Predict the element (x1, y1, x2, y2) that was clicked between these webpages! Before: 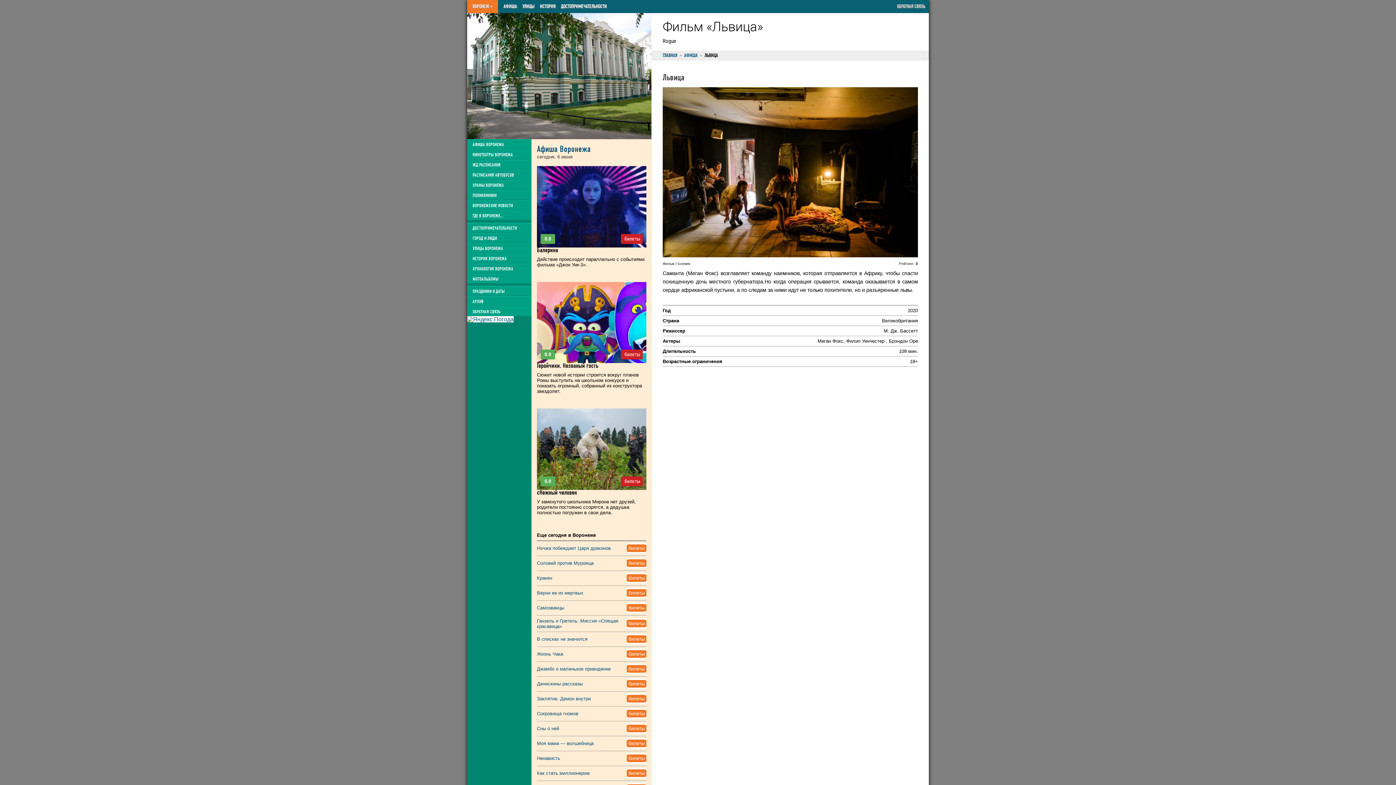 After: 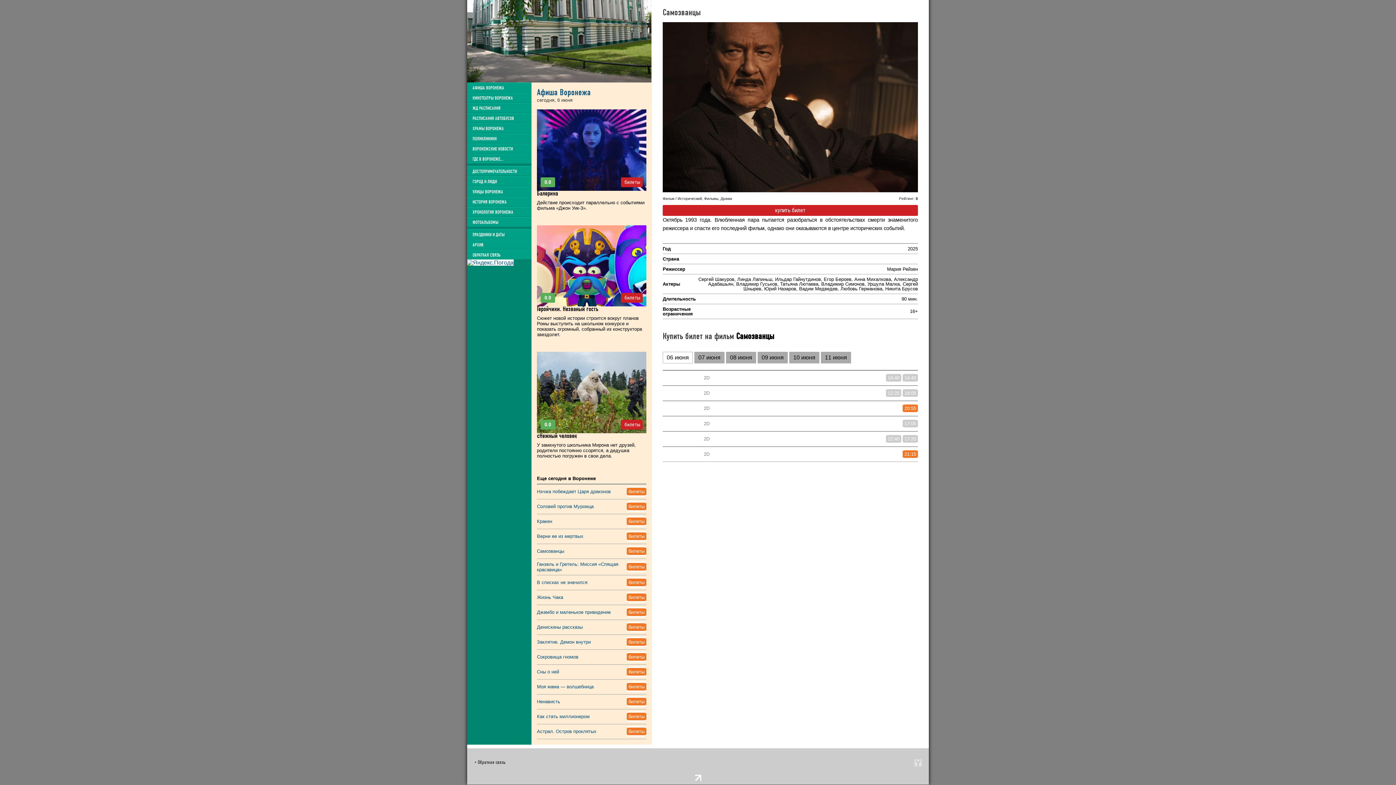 Action: label: билеты bbox: (628, 605, 644, 610)